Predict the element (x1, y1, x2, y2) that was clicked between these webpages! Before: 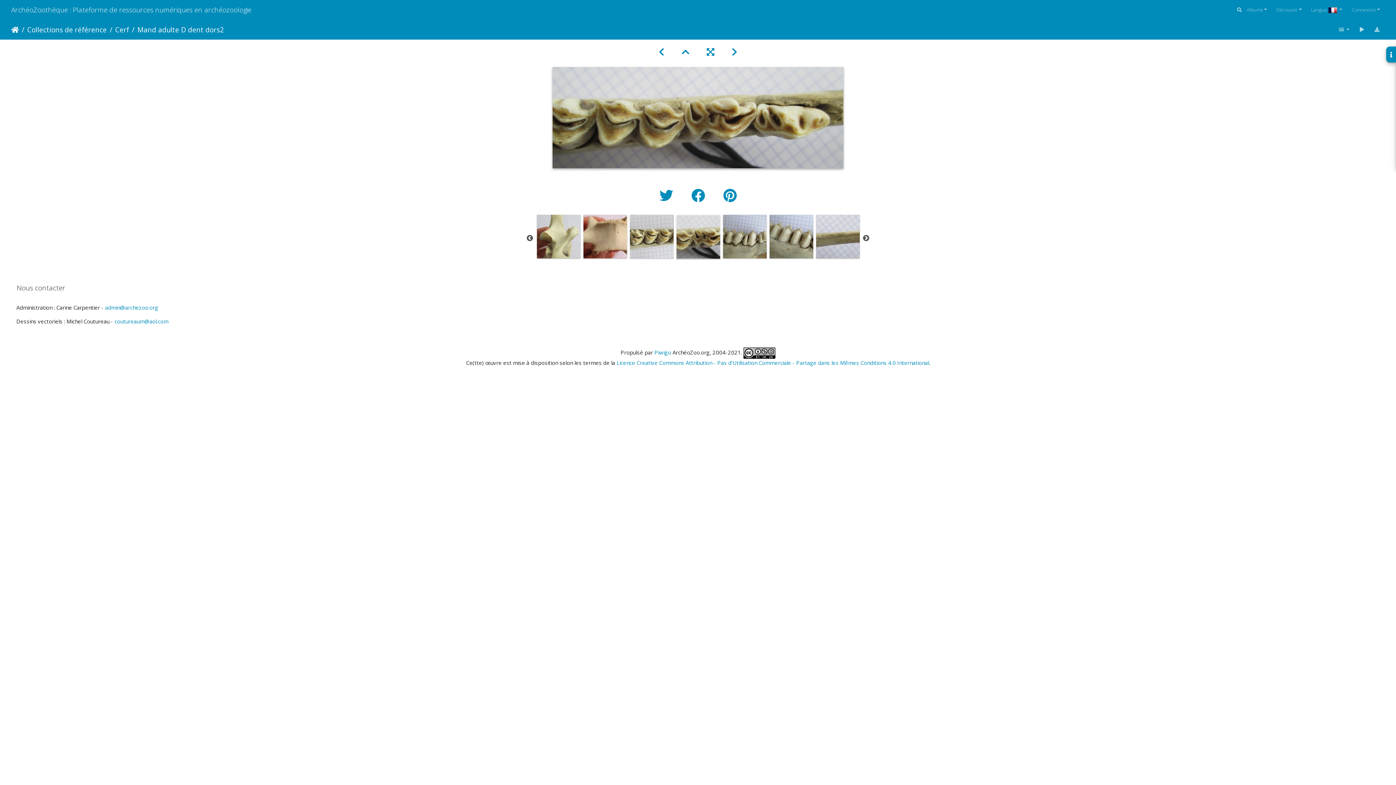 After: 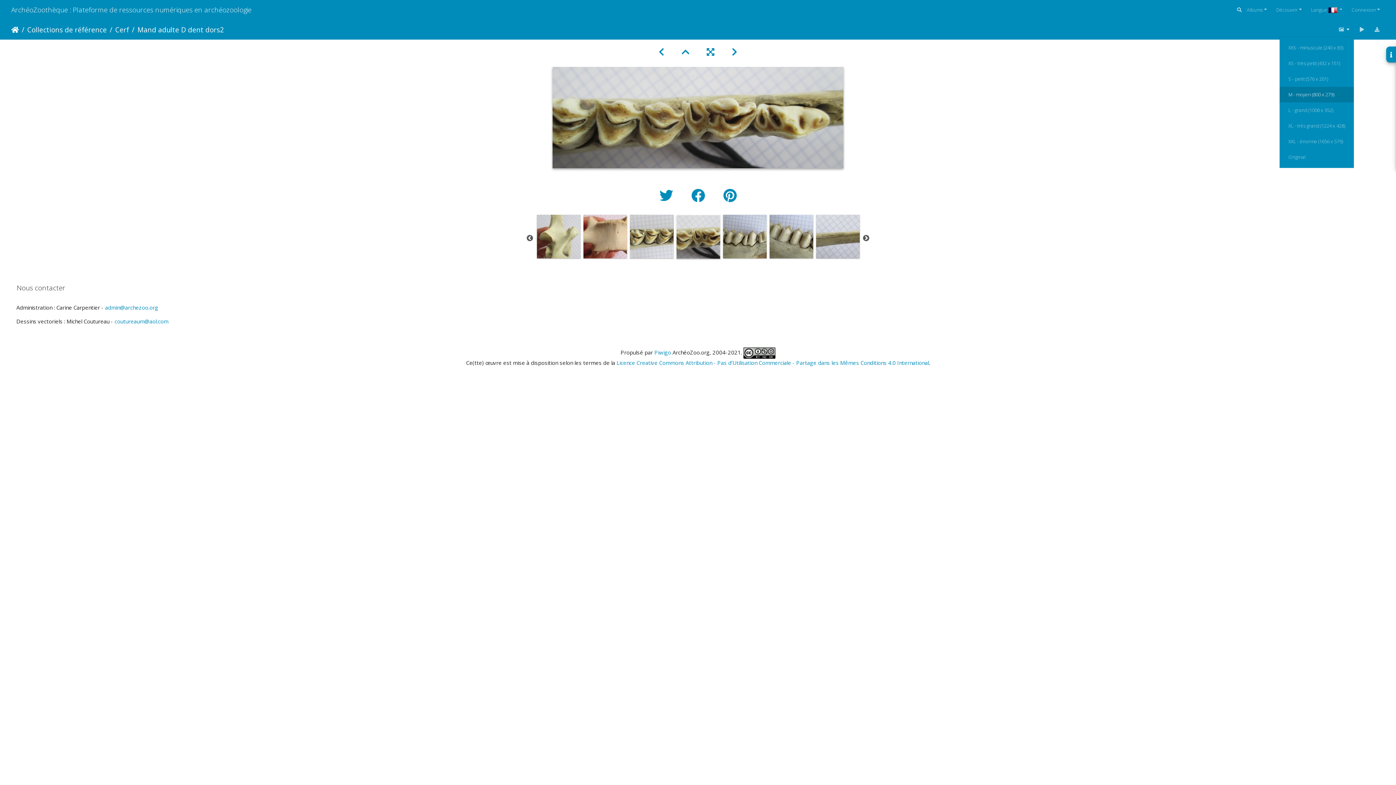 Action: label:   bbox: (1334, 23, 1354, 36)